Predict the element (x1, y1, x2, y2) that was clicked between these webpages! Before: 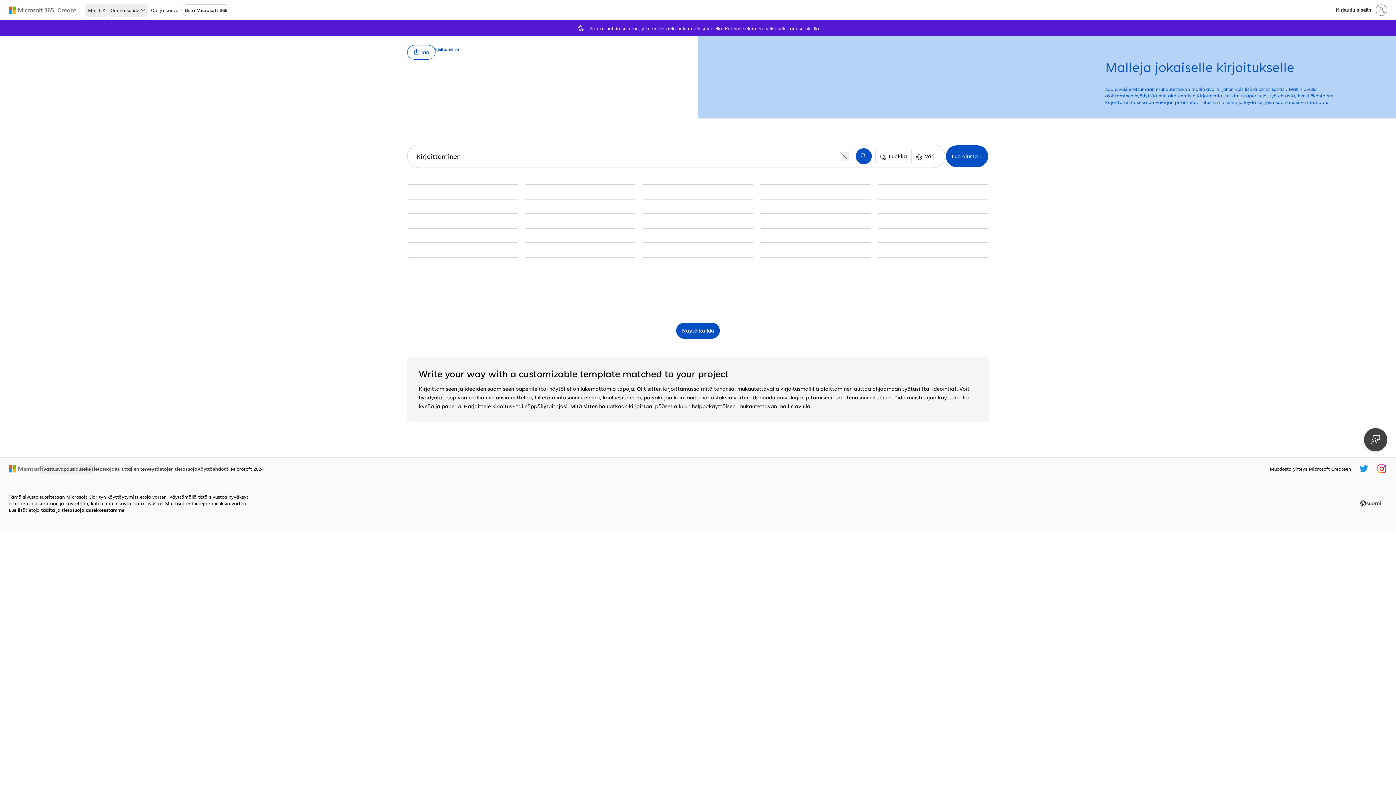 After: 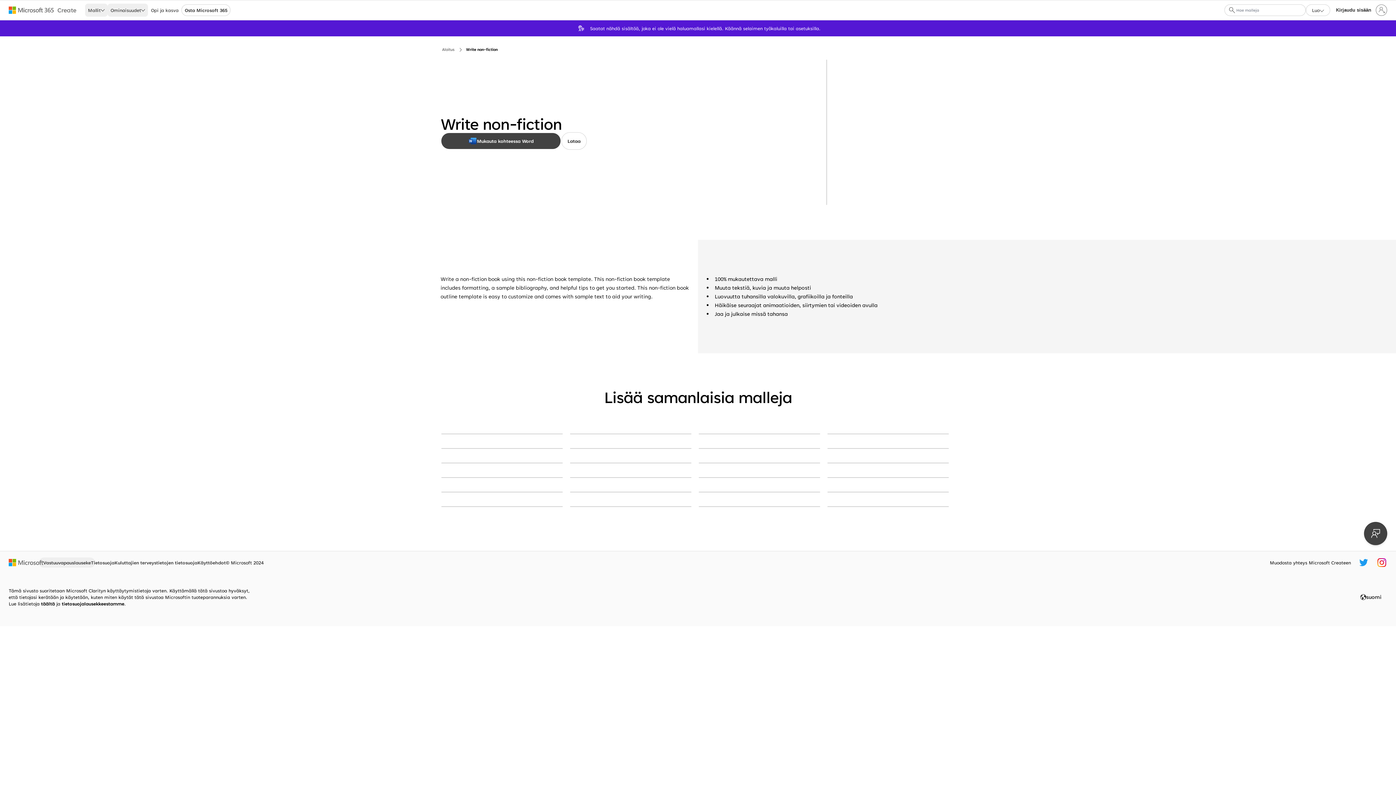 Action: label: Write non-fiction blue modern simple bbox: (408, 184, 518, 185)